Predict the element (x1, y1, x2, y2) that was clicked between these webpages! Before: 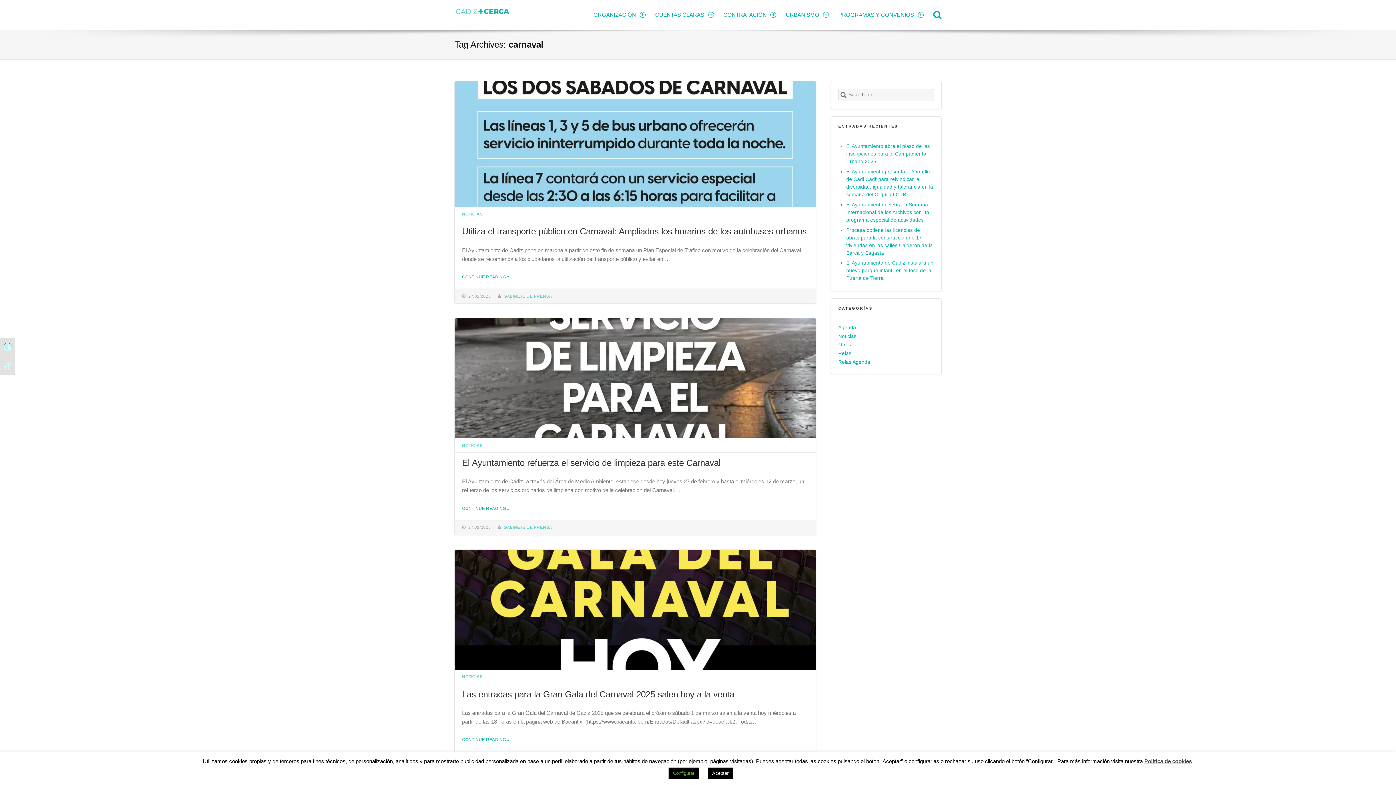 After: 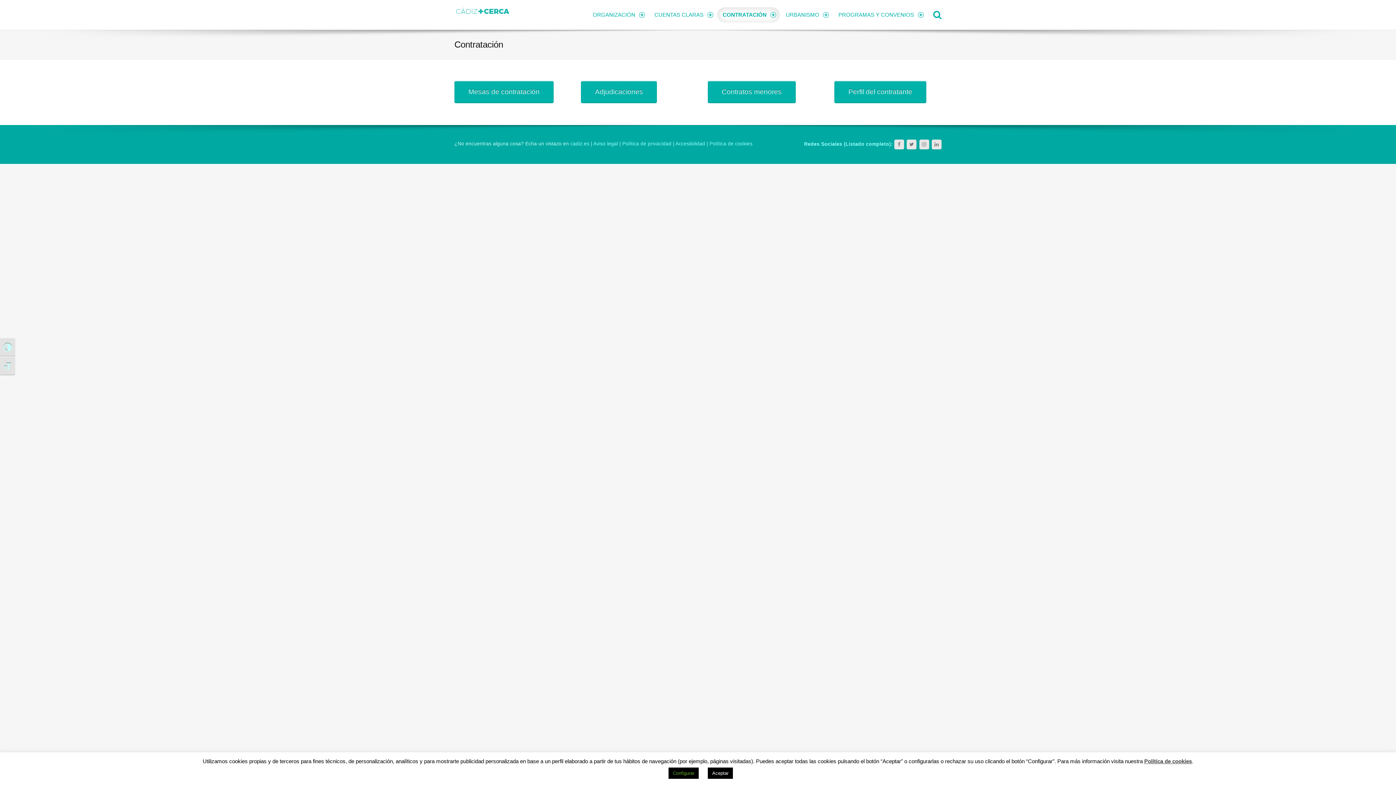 Action: label: CONTRATACIÓN bbox: (718, 7, 779, 22)